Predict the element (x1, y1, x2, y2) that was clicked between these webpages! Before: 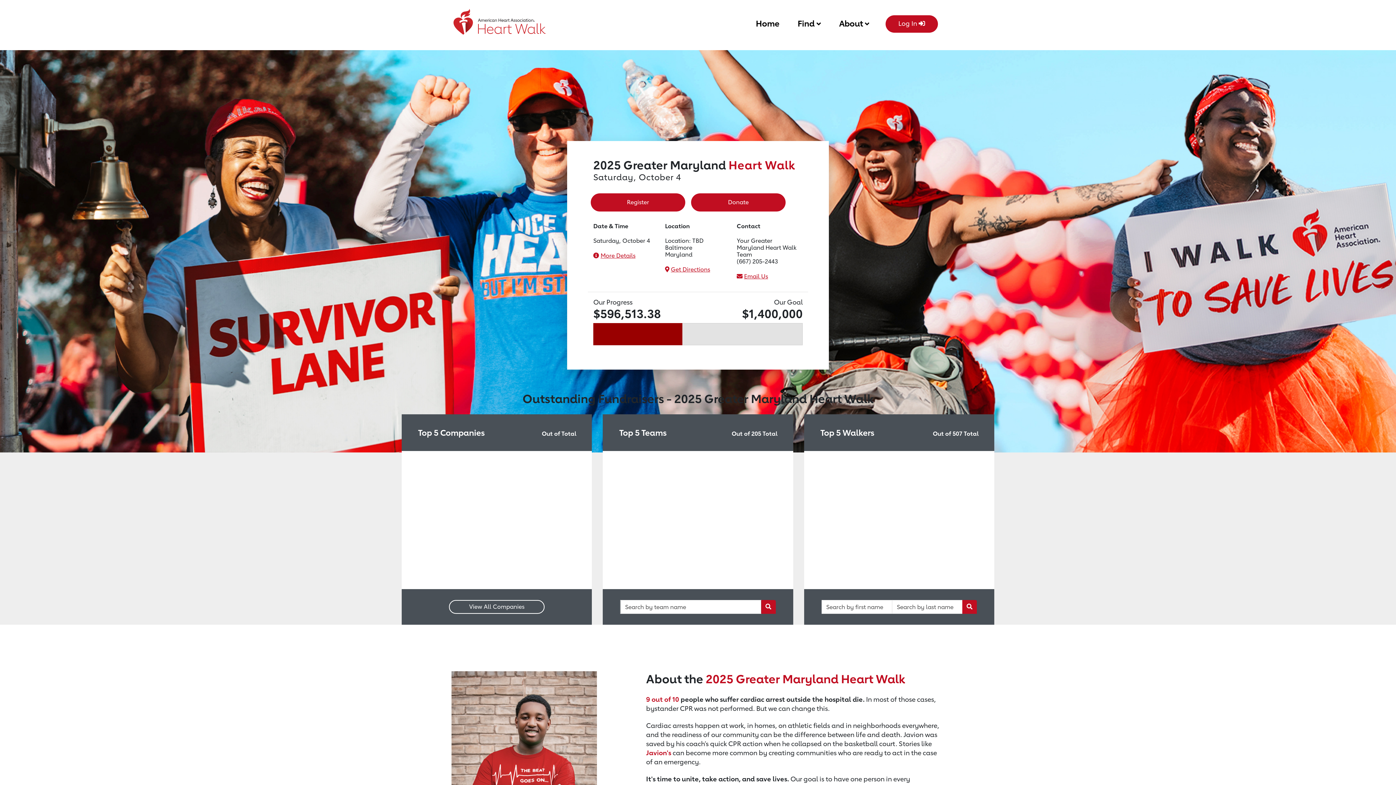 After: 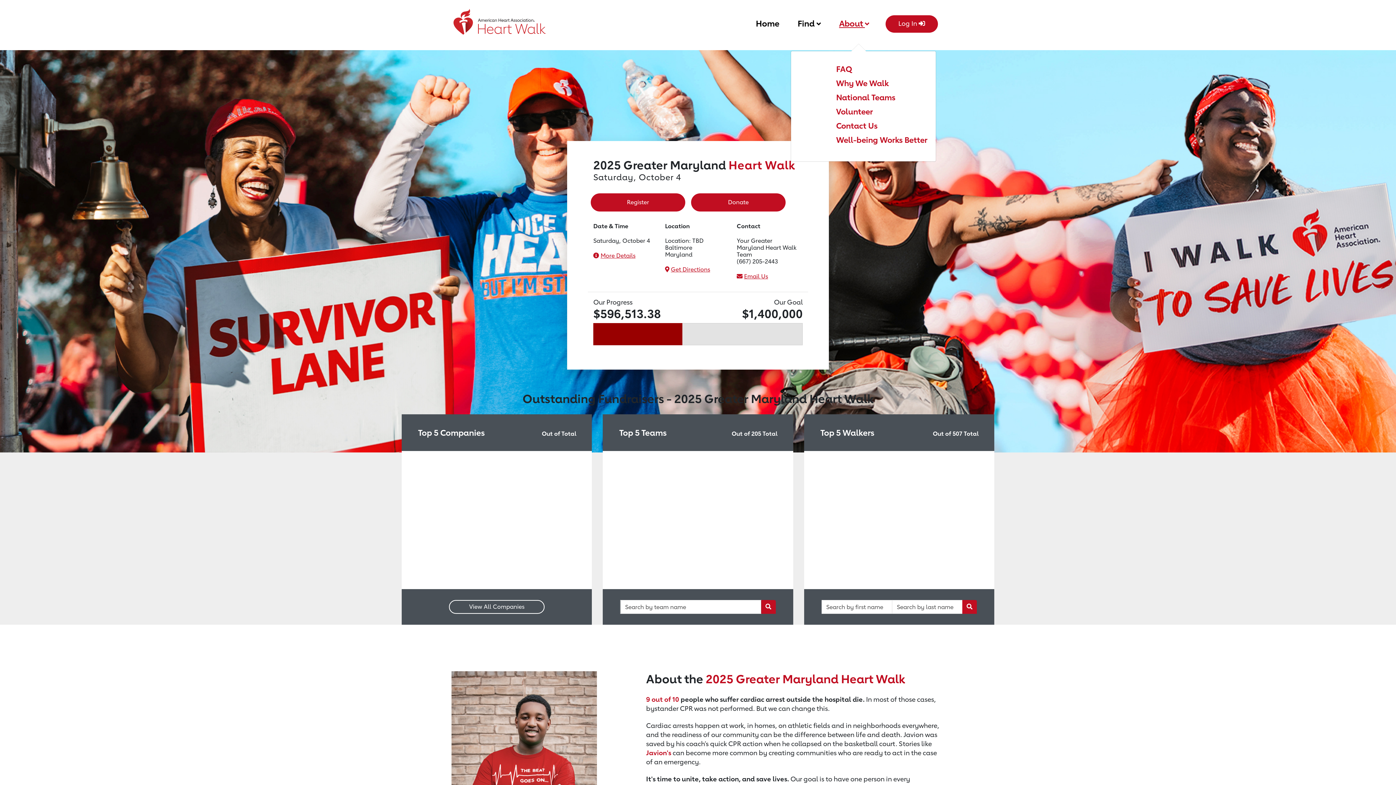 Action: label: About  bbox: (839, 15, 869, 29)